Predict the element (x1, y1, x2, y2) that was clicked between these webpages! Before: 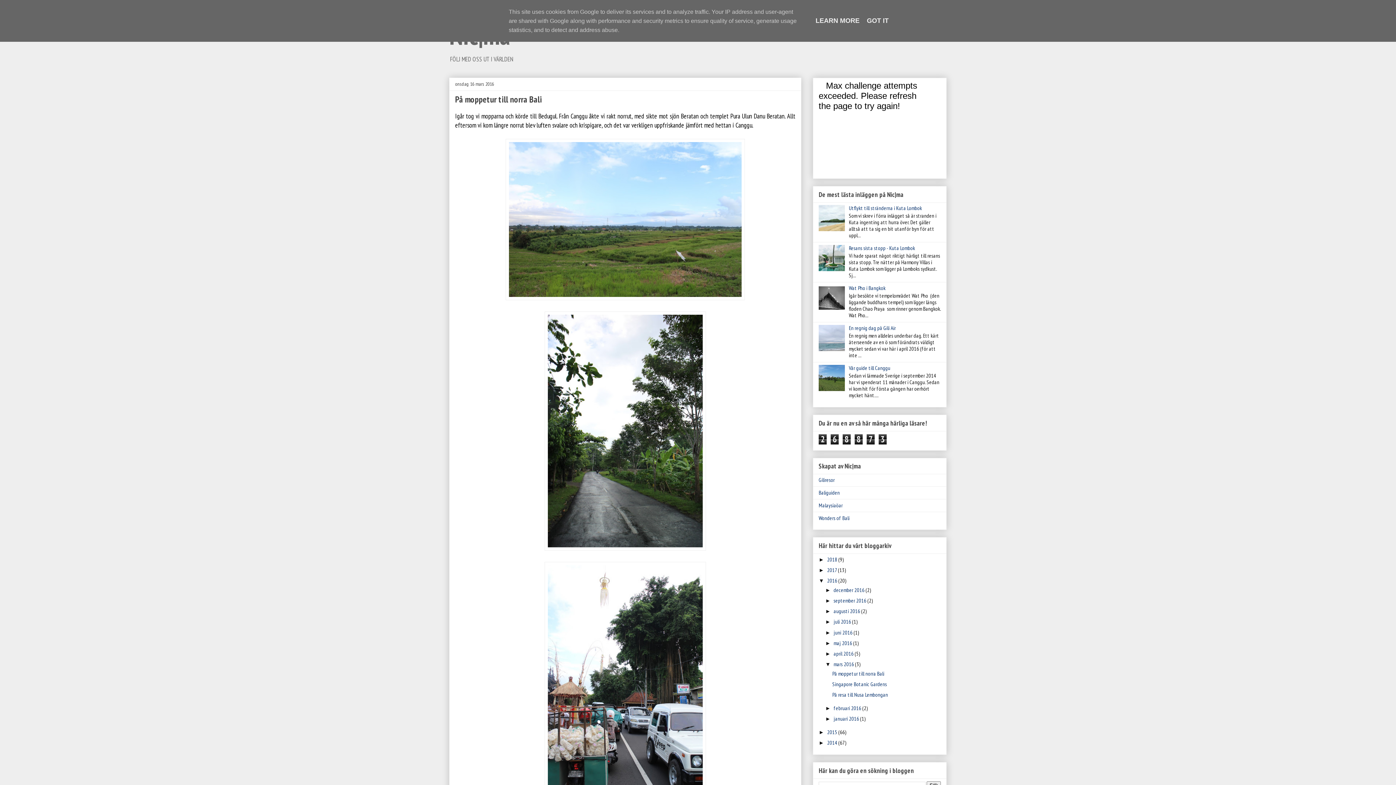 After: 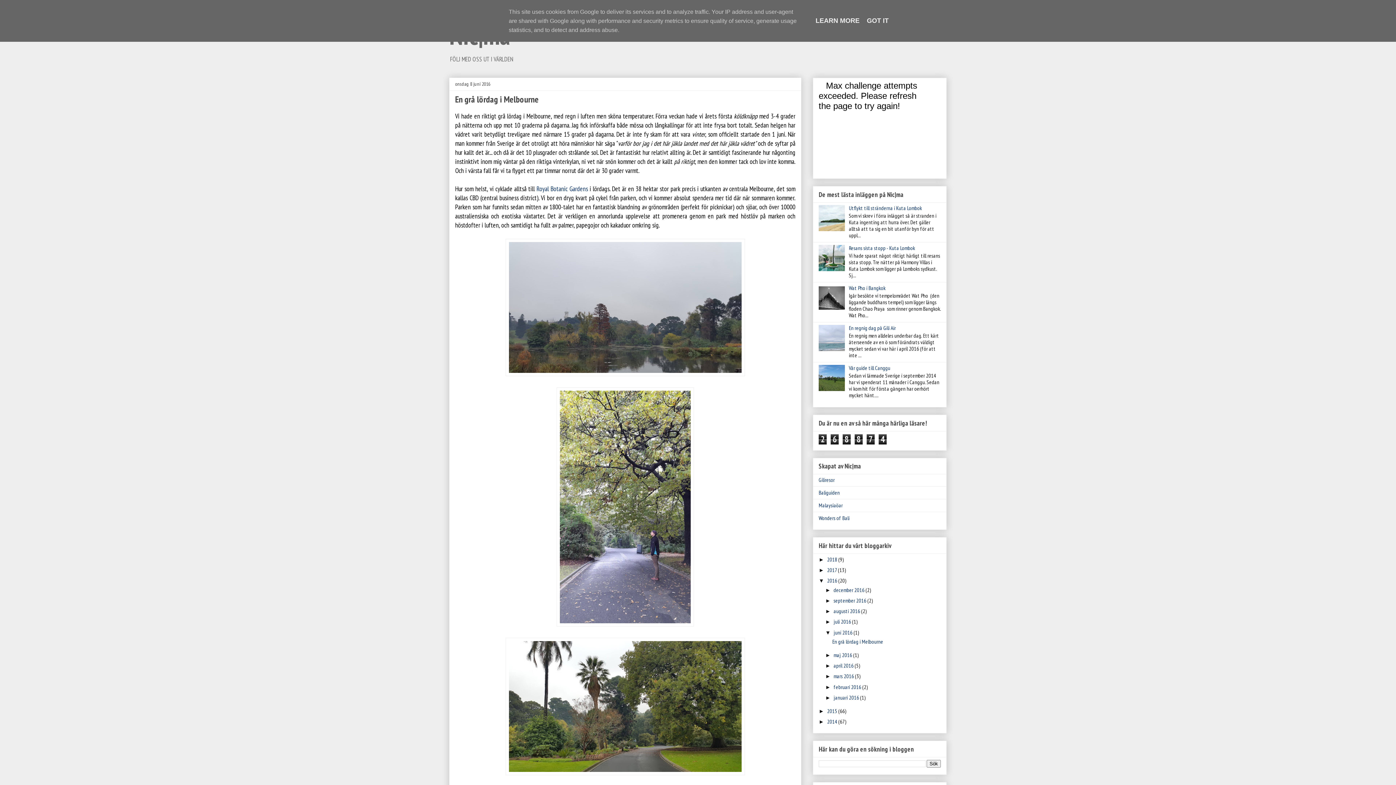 Action: label: juni 2016  bbox: (833, 629, 853, 636)